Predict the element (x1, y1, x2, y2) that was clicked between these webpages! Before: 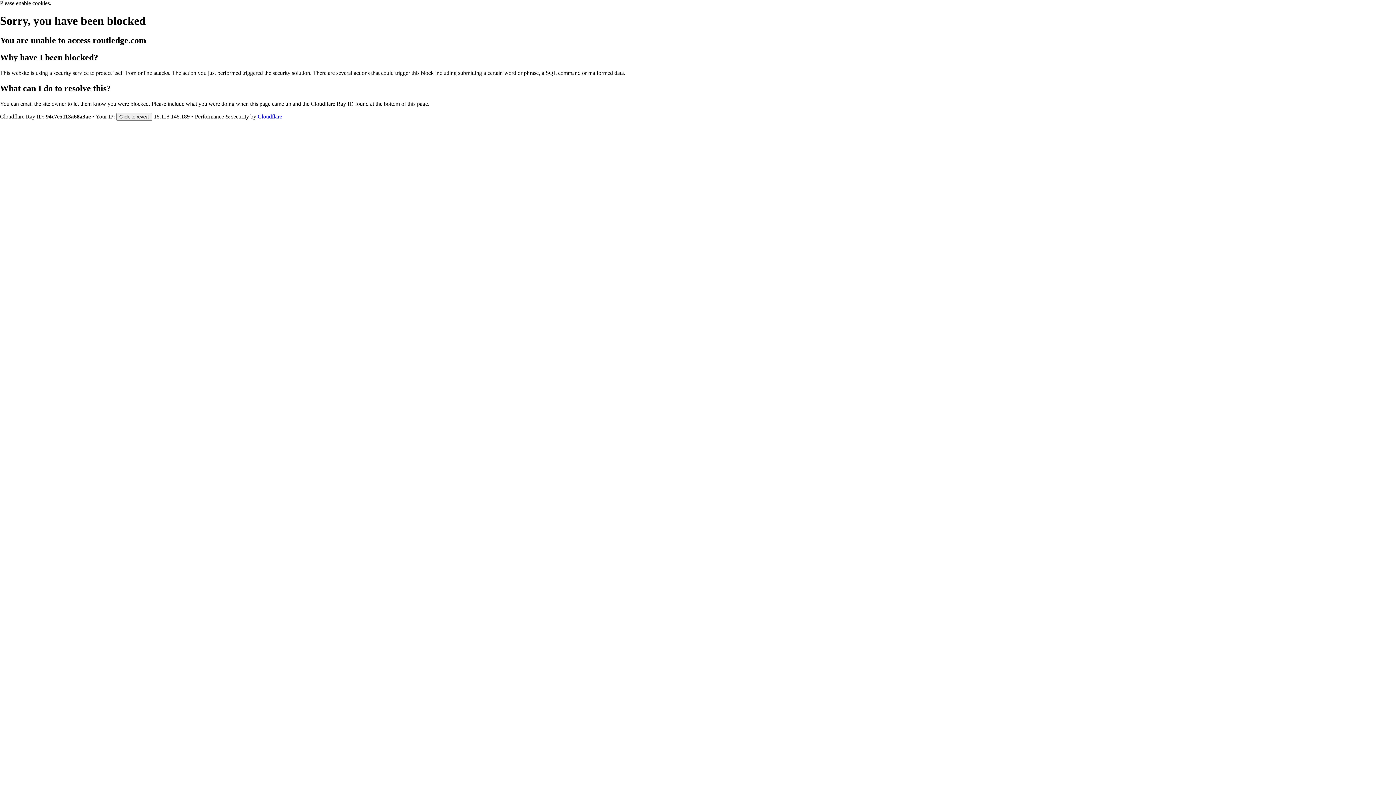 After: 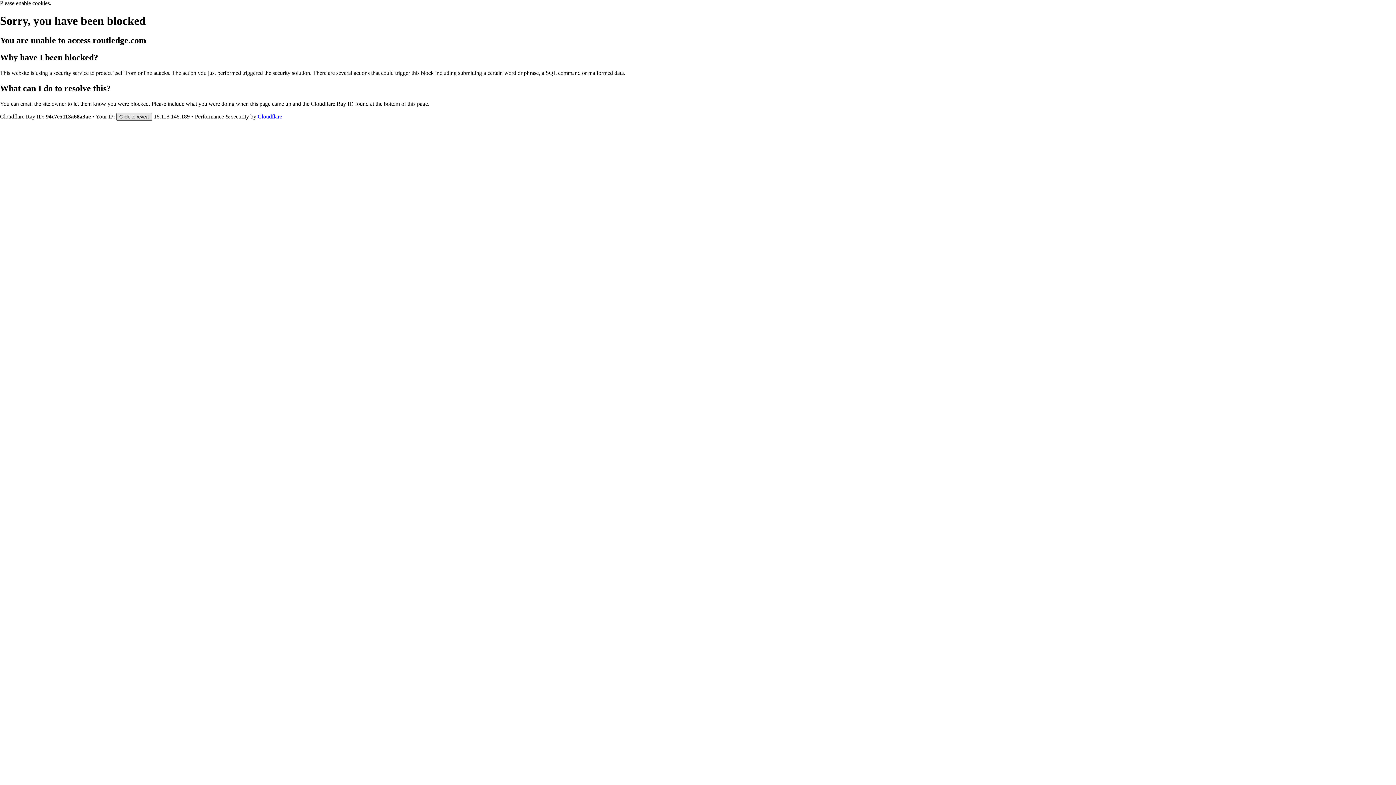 Action: bbox: (116, 112, 152, 120) label: Click to reveal